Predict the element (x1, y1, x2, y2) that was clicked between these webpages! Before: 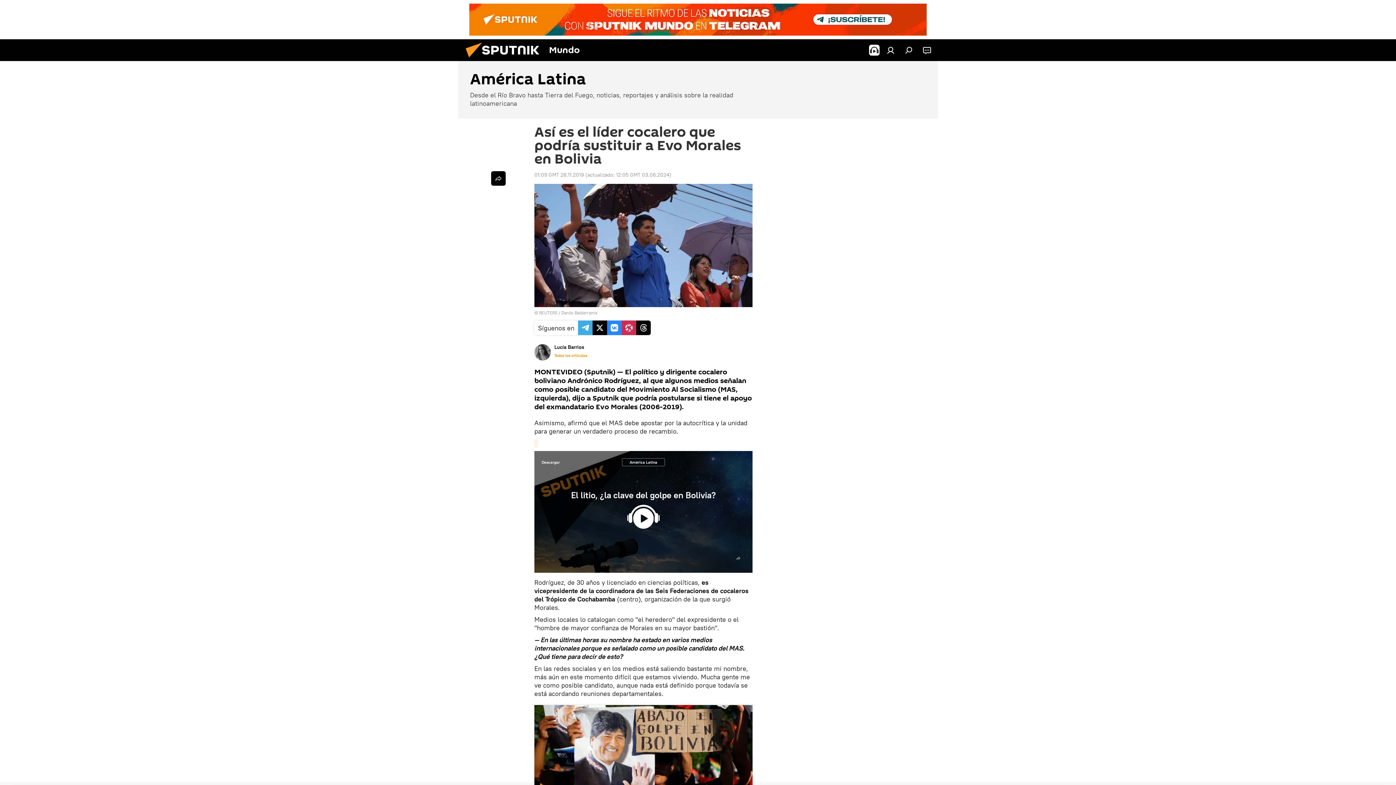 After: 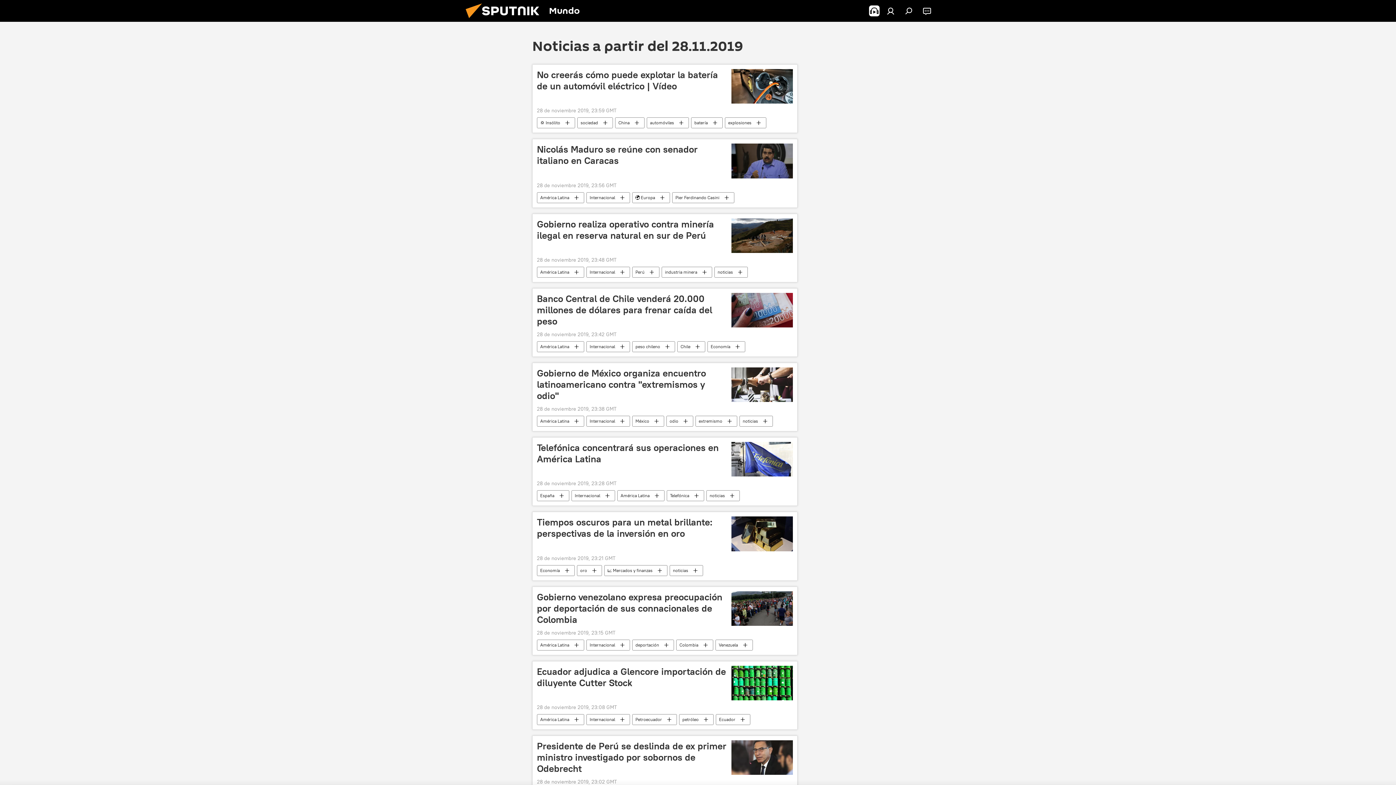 Action: bbox: (534, 171, 584, 178) label: 01:09 GMT 28.11.2019